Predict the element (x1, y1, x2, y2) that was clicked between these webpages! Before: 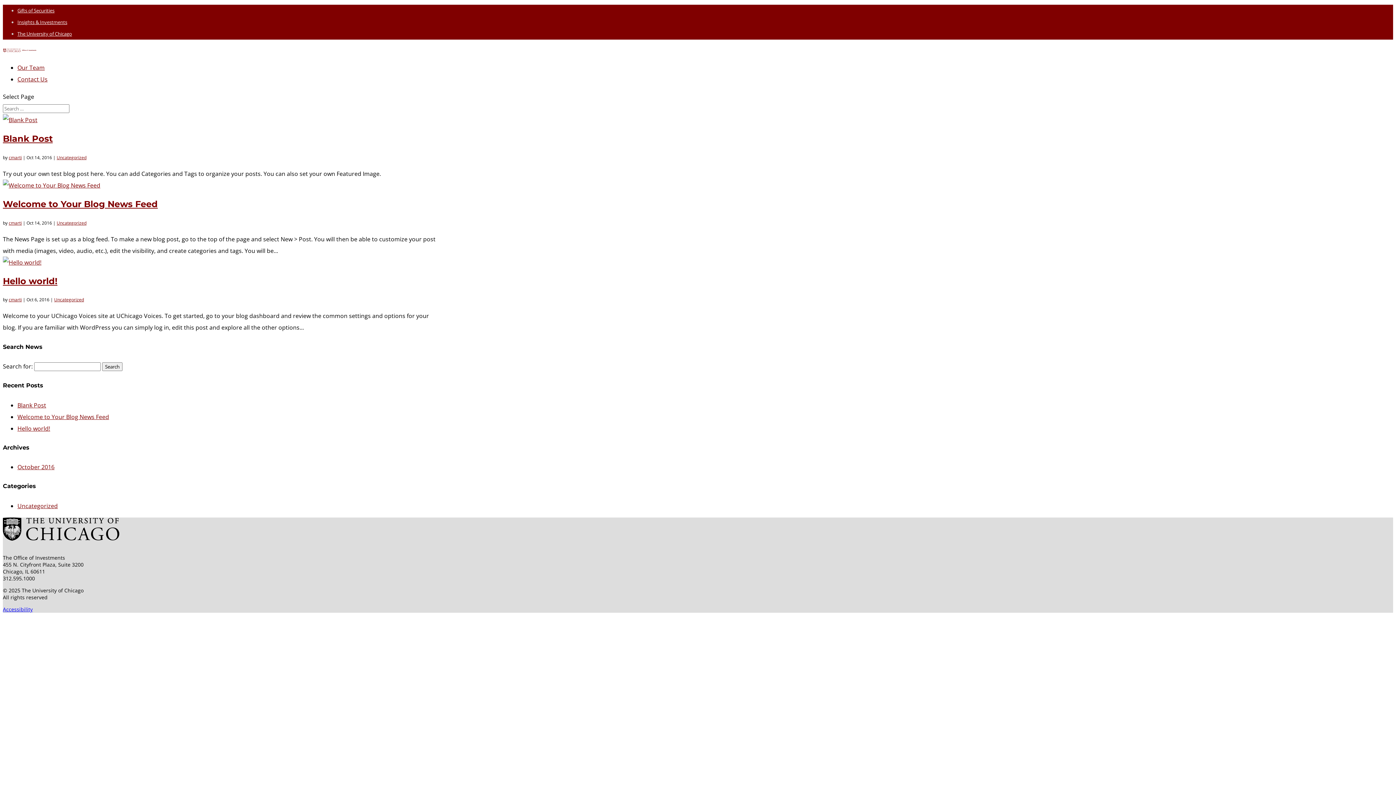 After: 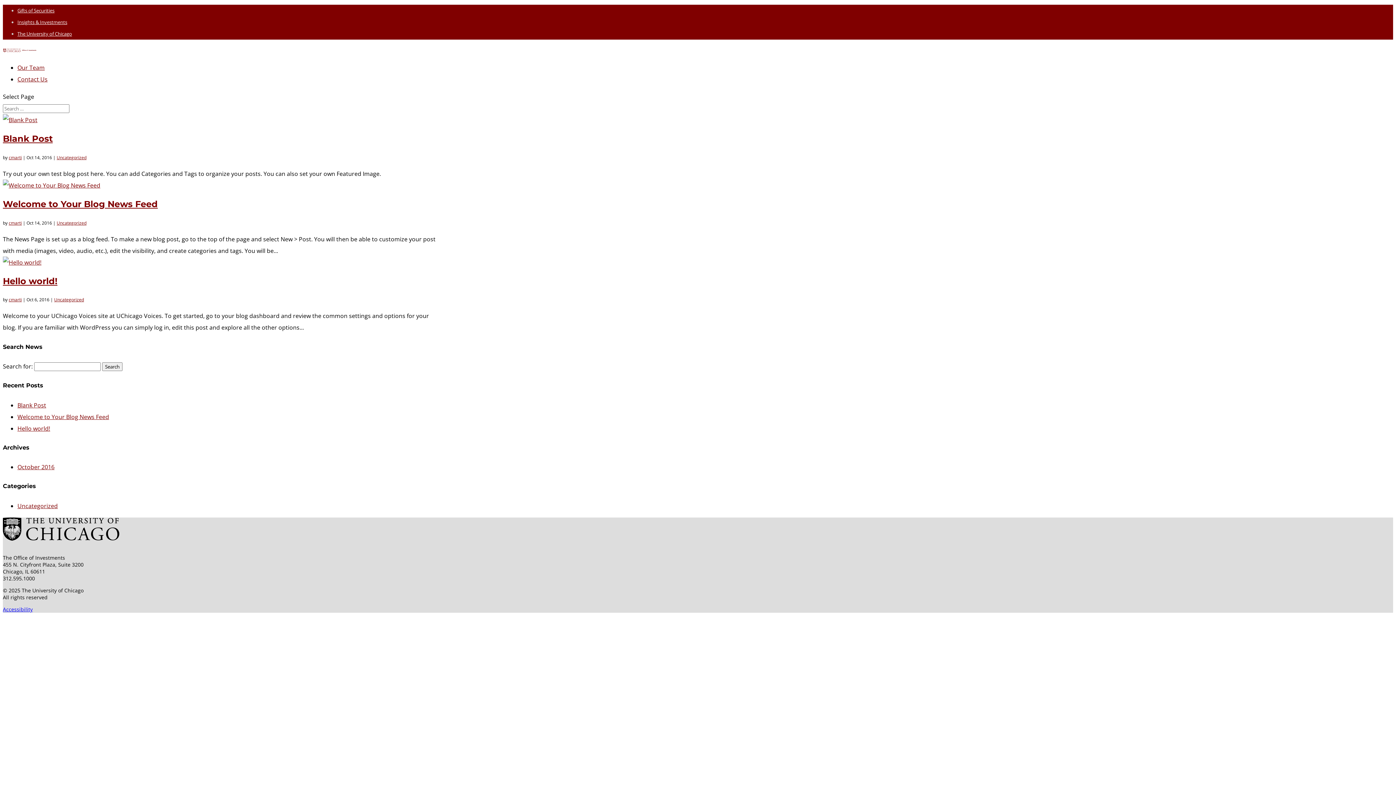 Action: bbox: (8, 296, 21, 303) label: cmarti